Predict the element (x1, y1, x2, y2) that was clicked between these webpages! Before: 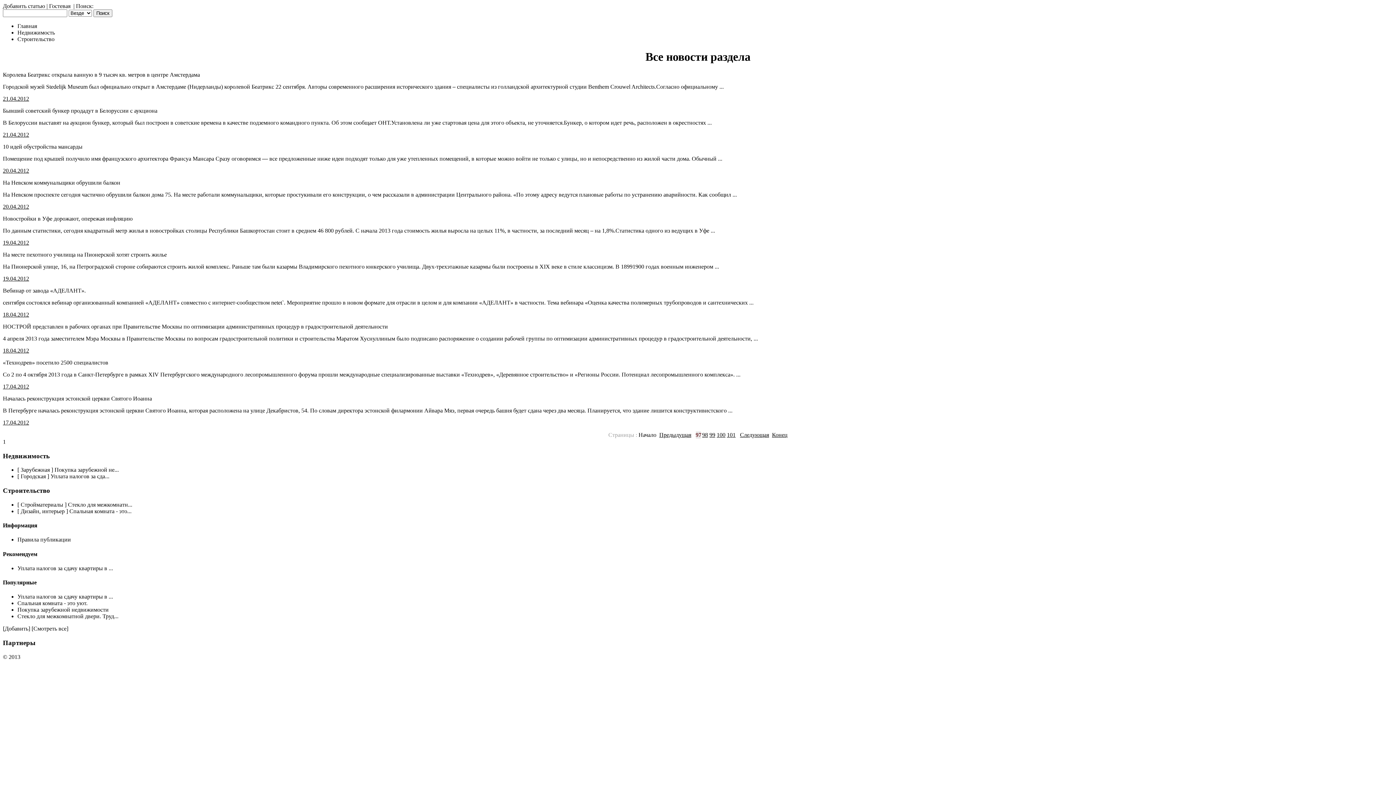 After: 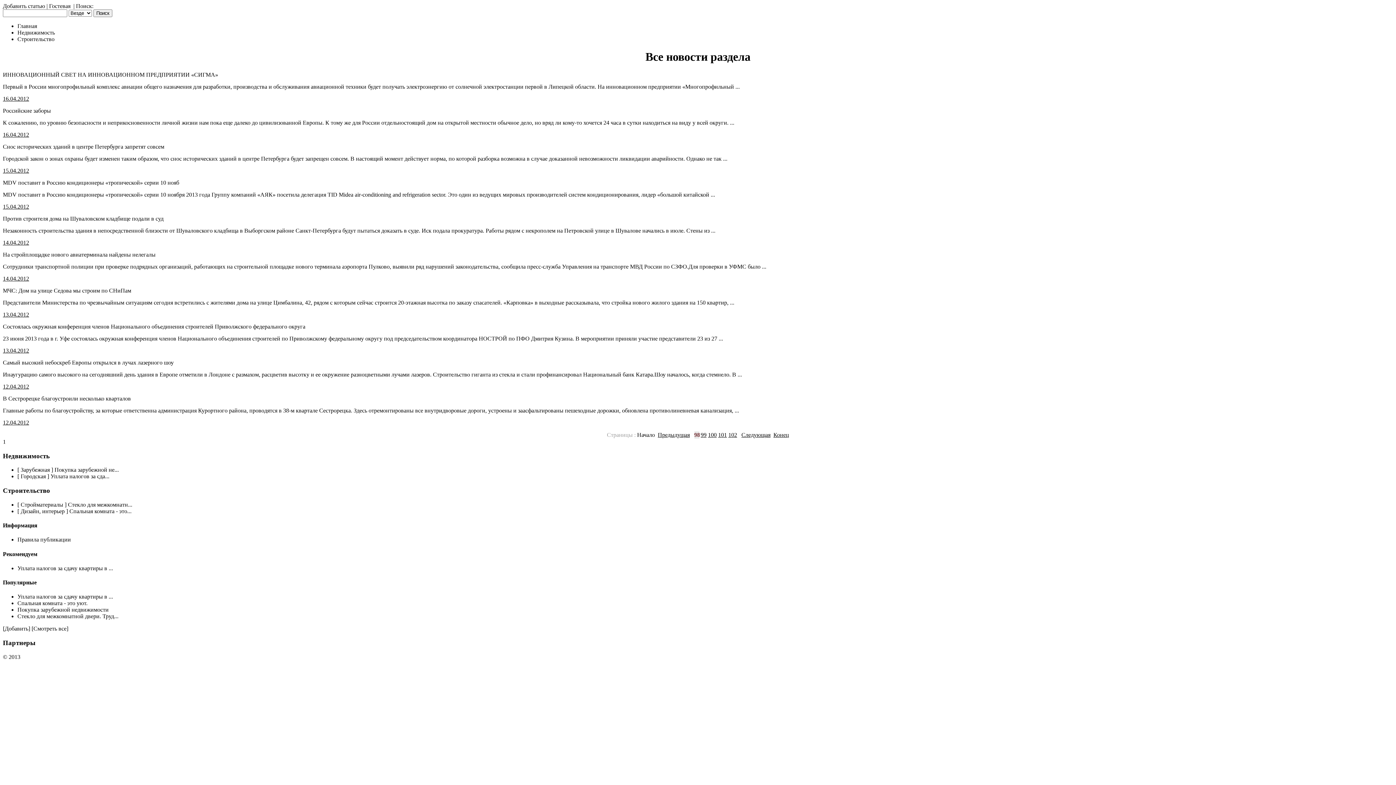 Action: bbox: (740, 431, 769, 438) label: Следующая